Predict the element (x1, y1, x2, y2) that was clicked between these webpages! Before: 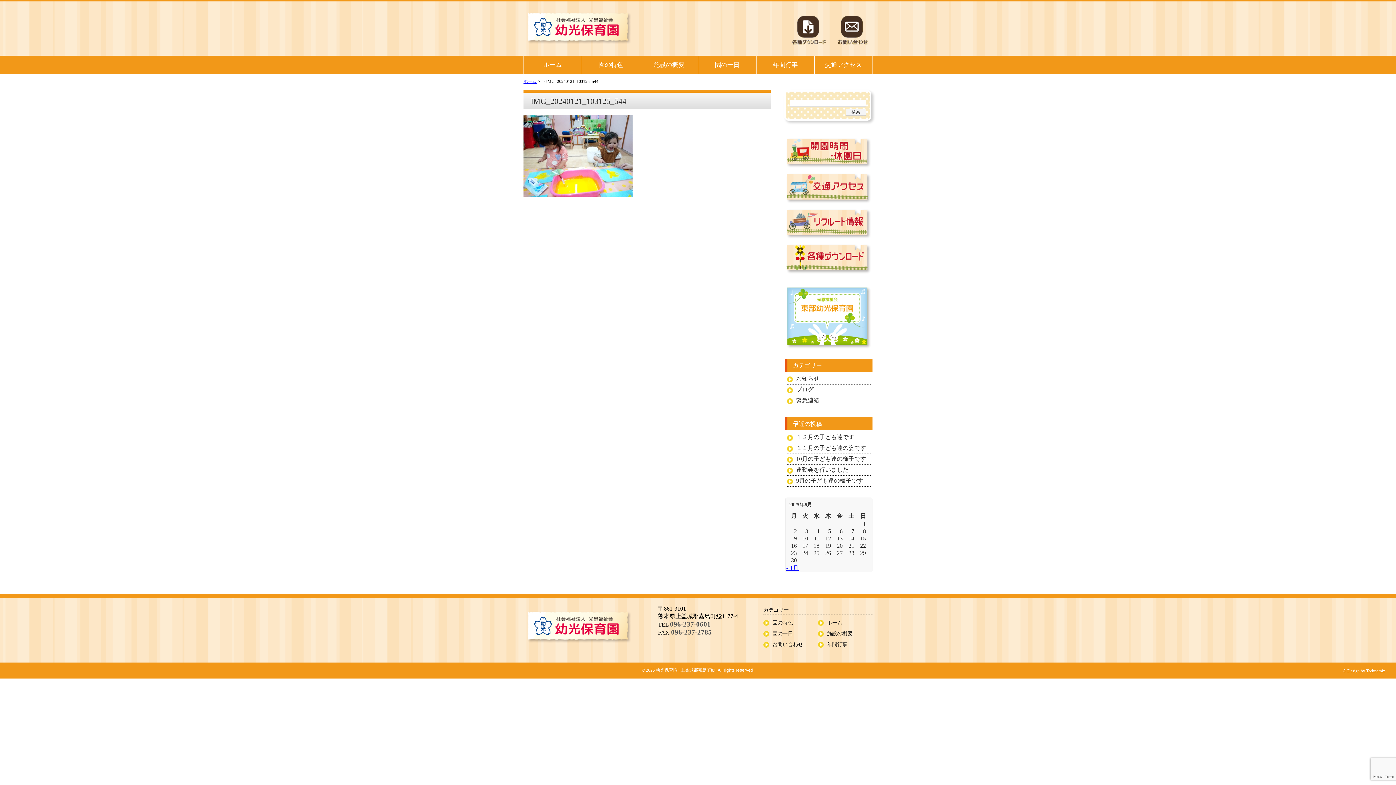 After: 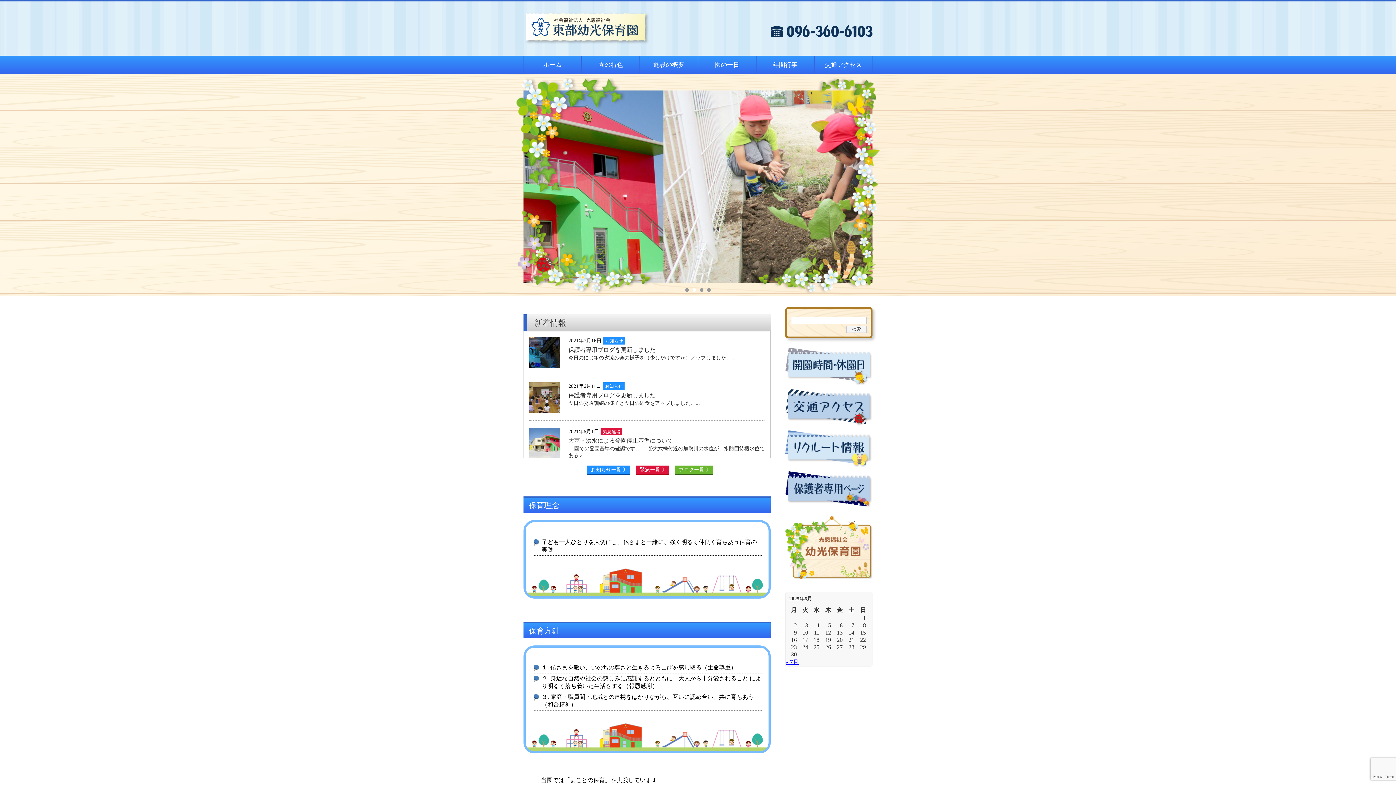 Action: bbox: (785, 352, 880, 358)